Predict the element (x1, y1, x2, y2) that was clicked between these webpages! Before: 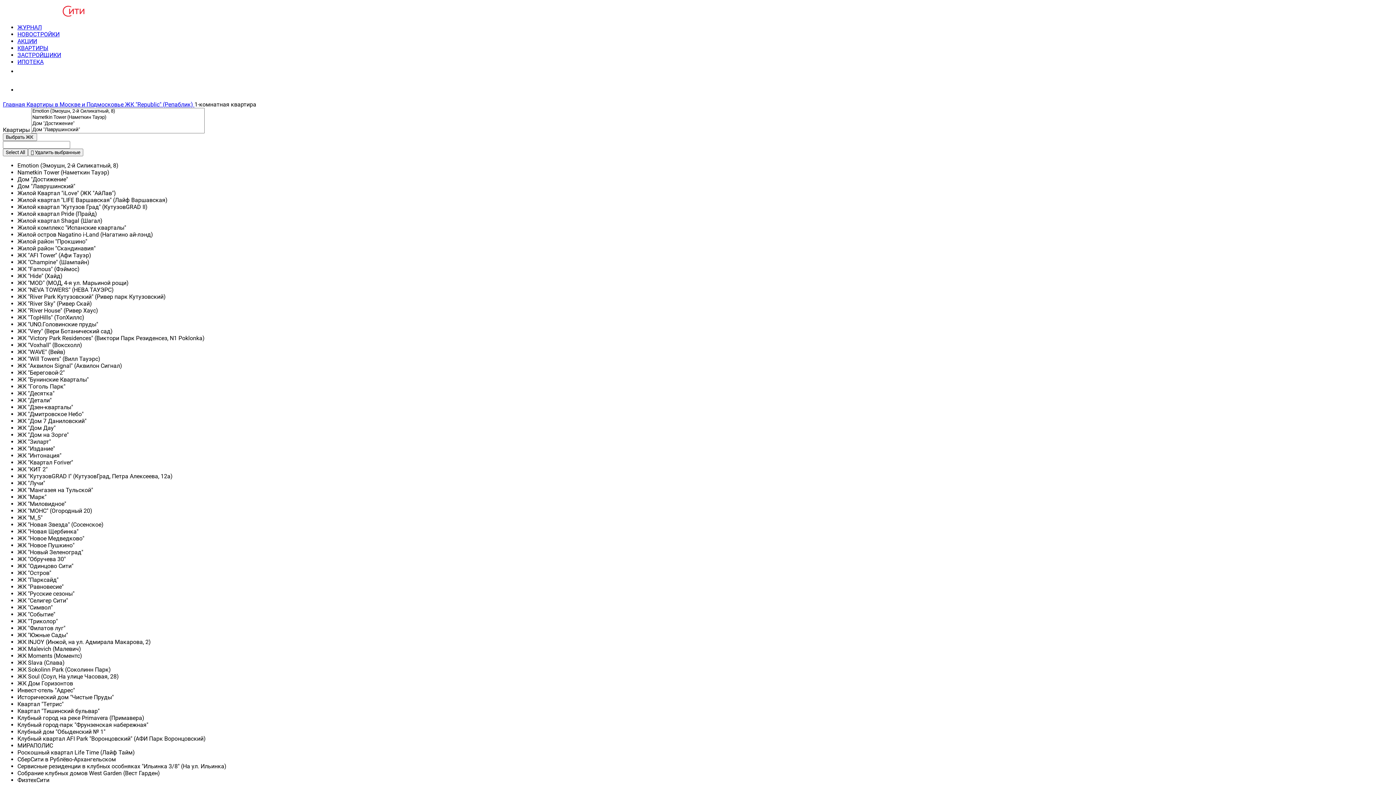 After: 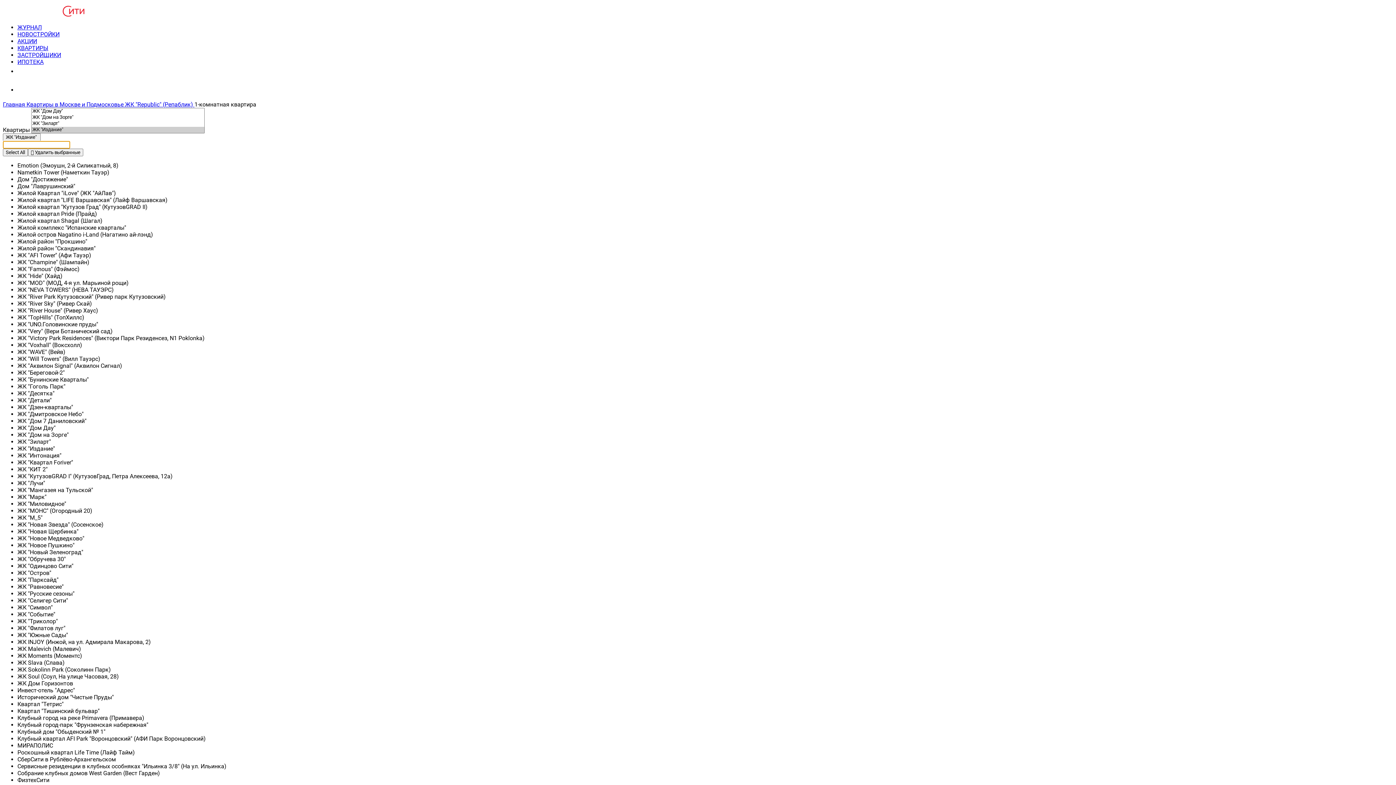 Action: bbox: (17, 445, 54, 452) label: ЖК "Издание"